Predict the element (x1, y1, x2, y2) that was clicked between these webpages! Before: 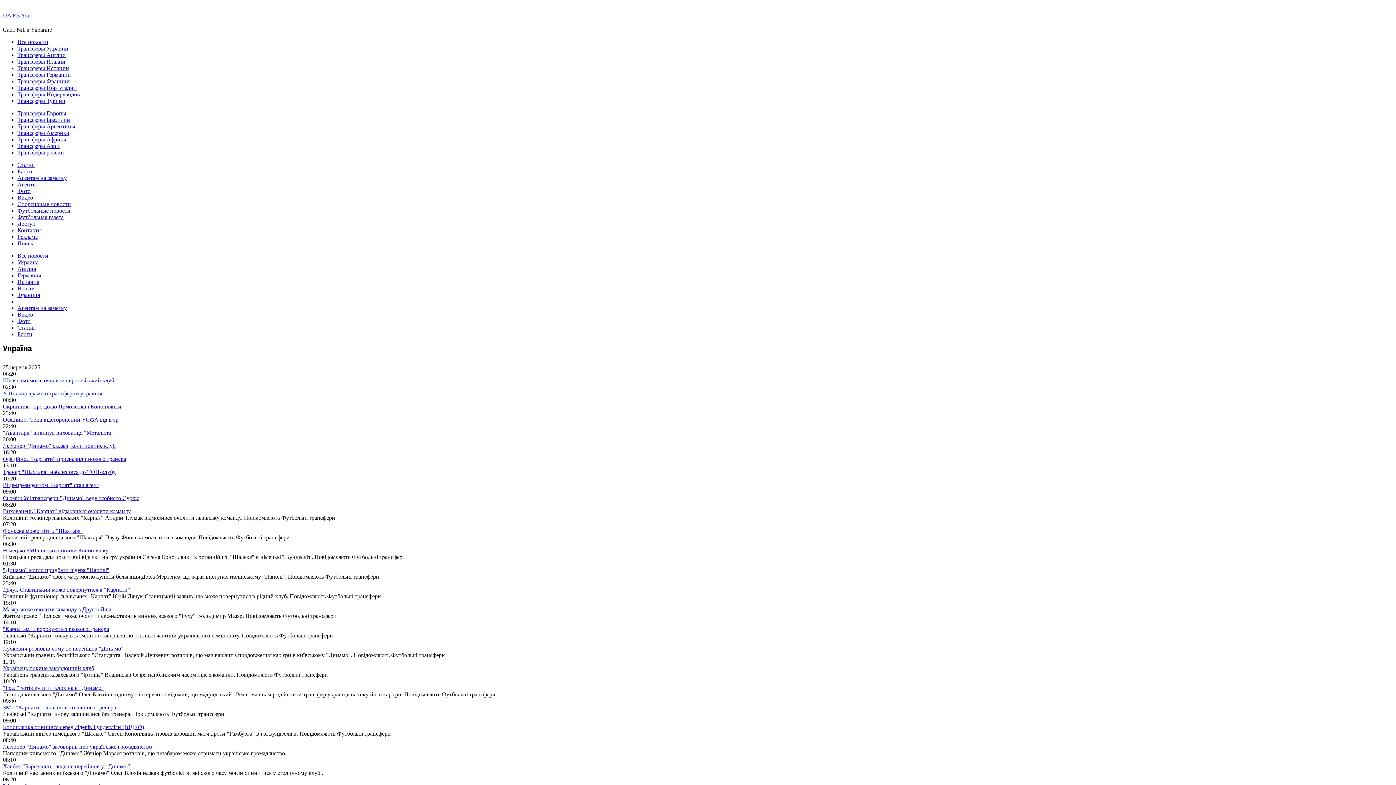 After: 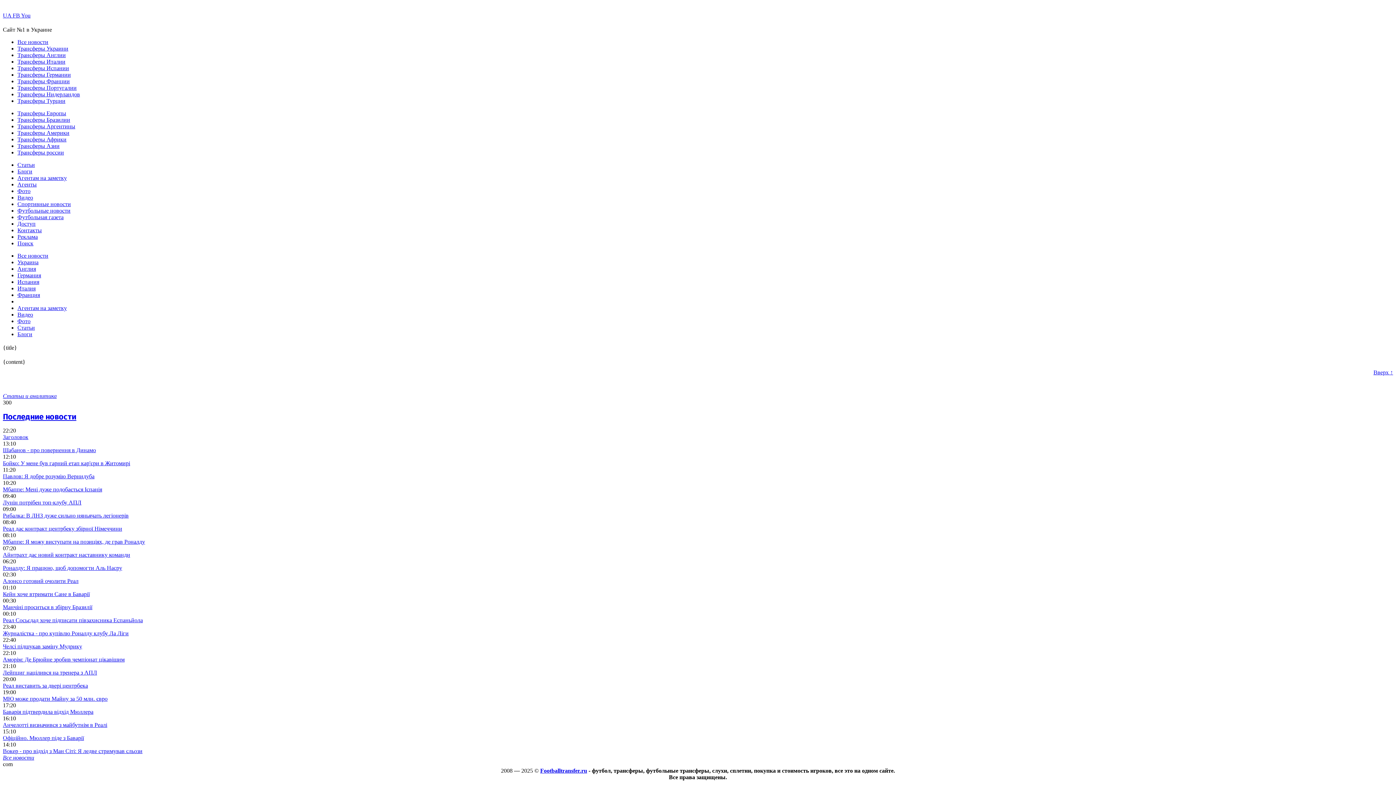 Action: bbox: (17, 233, 37, 240) label: Реклама